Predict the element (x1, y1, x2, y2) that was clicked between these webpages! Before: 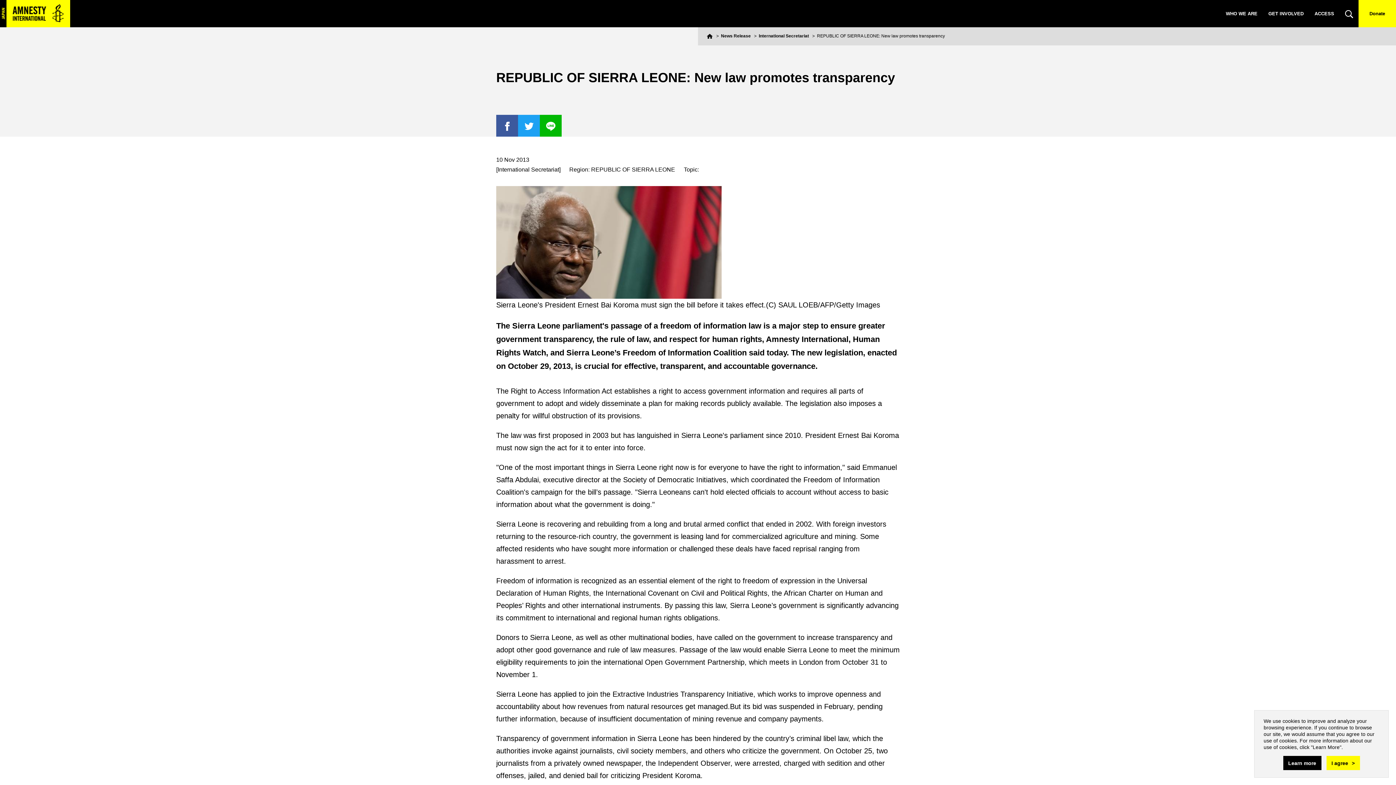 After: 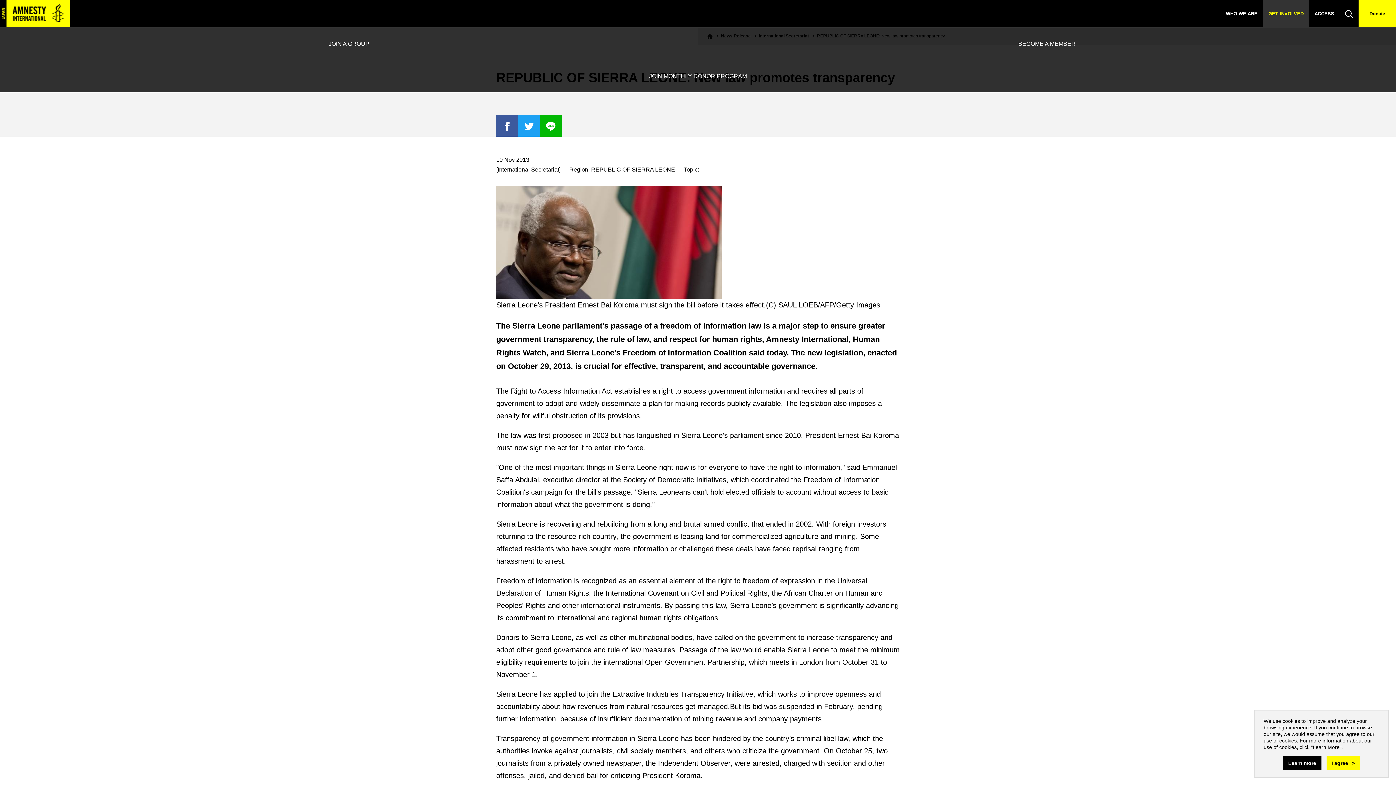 Action: label: GET INVOLVED bbox: (1263, 0, 1309, 27)